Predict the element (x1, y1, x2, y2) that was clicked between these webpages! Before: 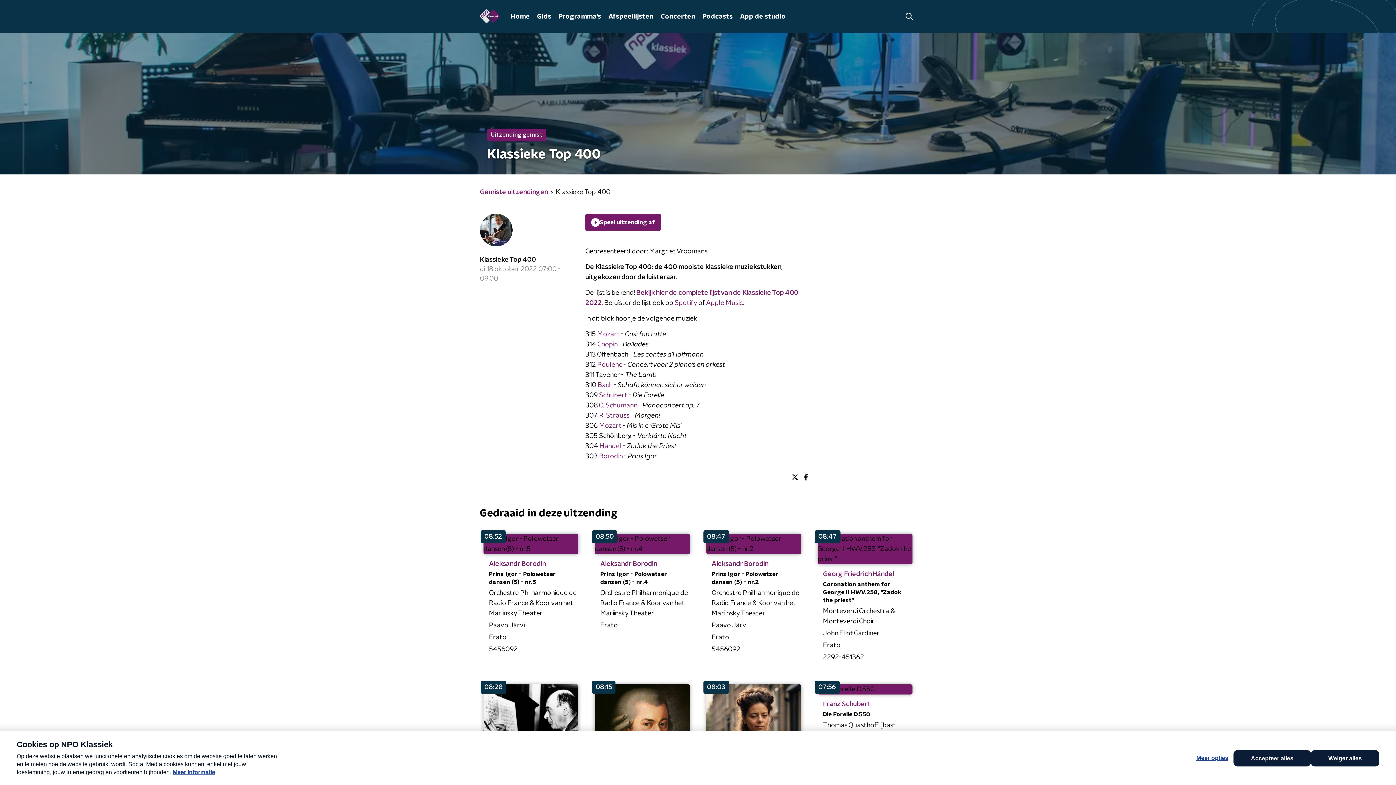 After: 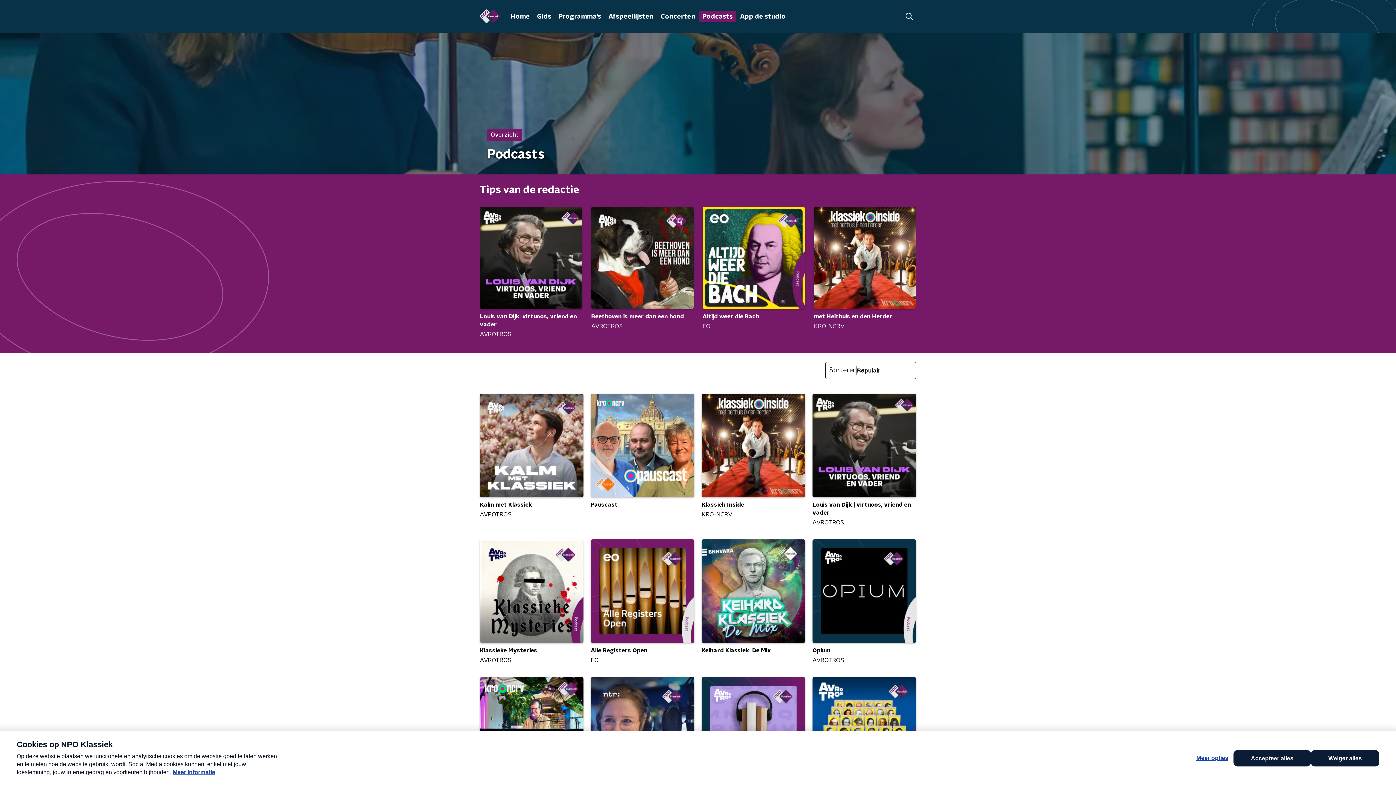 Action: bbox: (699, 10, 736, 22) label: Podcasts